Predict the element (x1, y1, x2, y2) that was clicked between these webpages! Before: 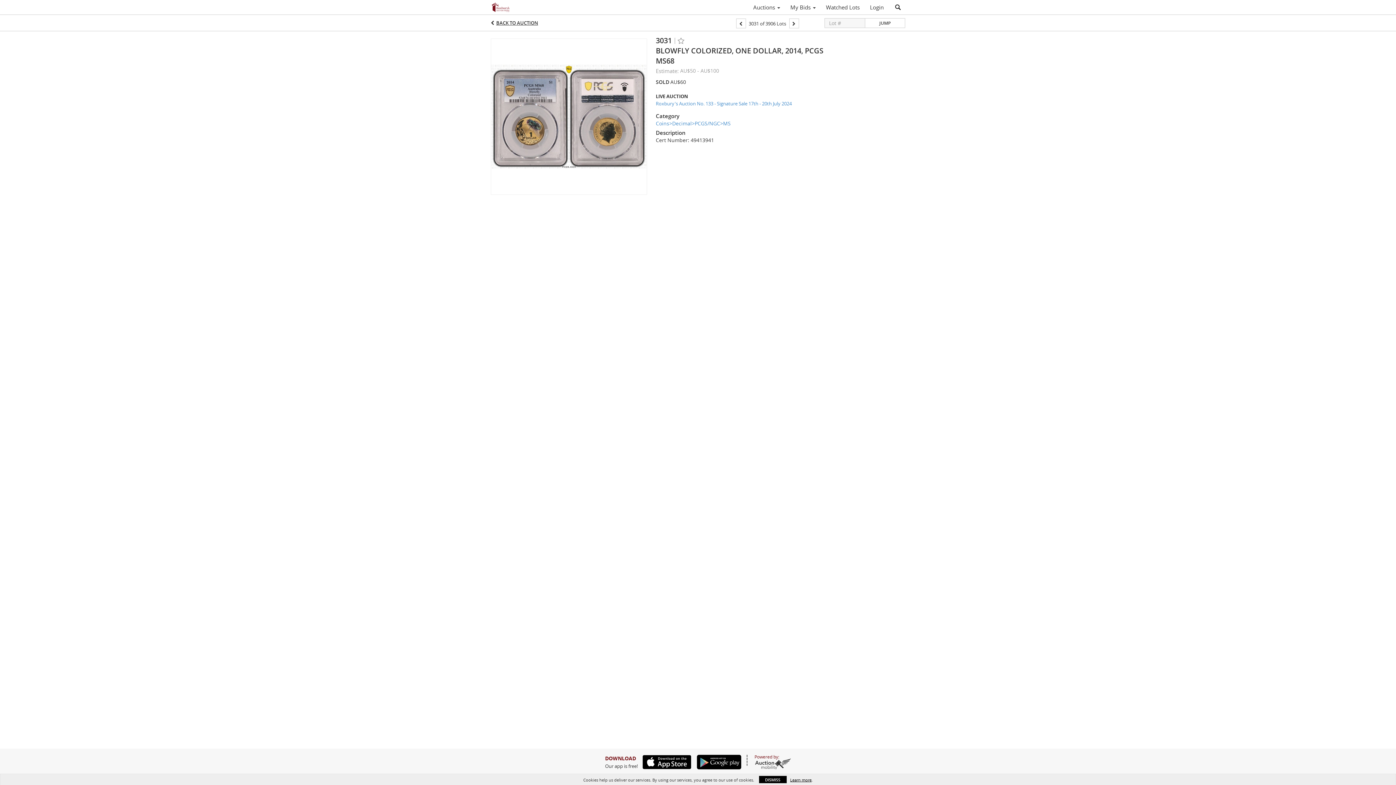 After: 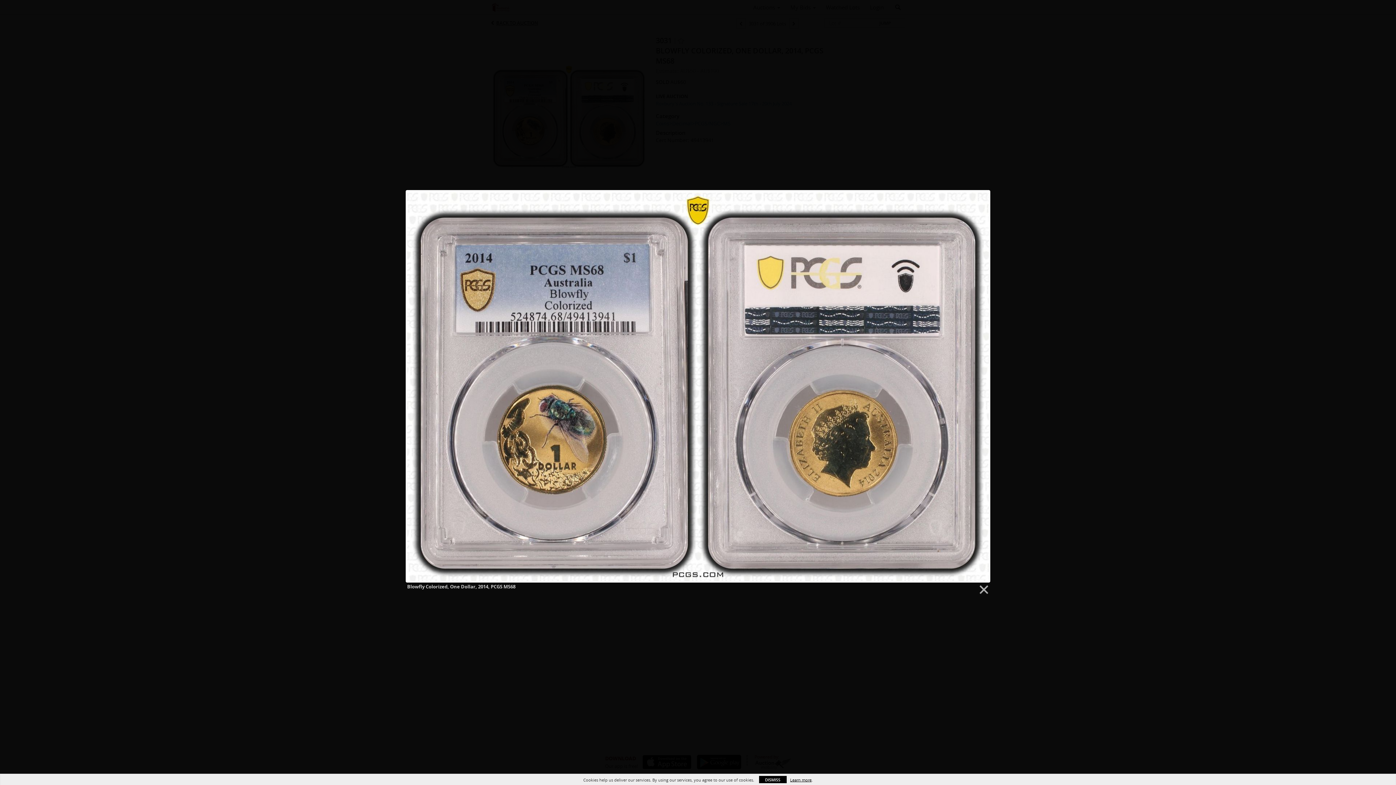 Action: bbox: (490, 113, 647, 118)